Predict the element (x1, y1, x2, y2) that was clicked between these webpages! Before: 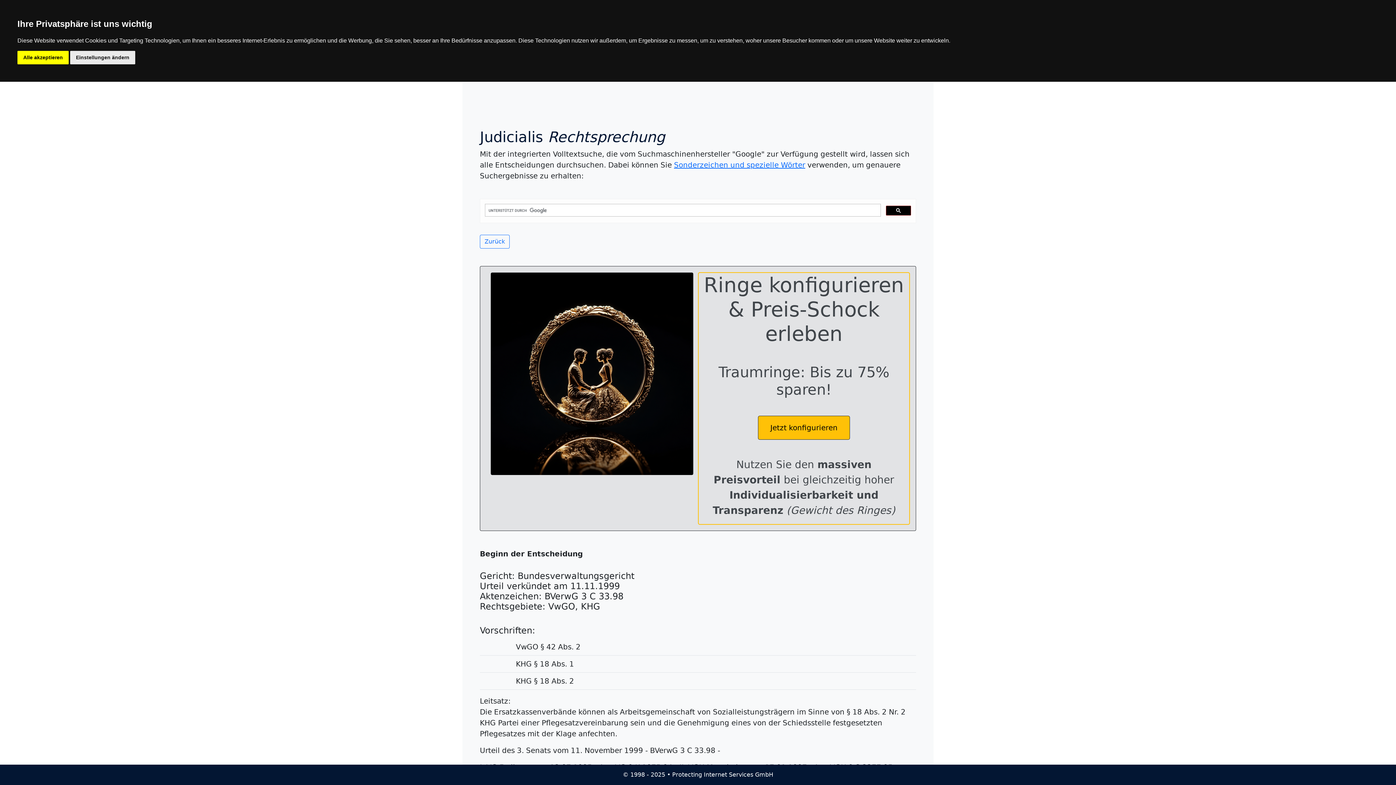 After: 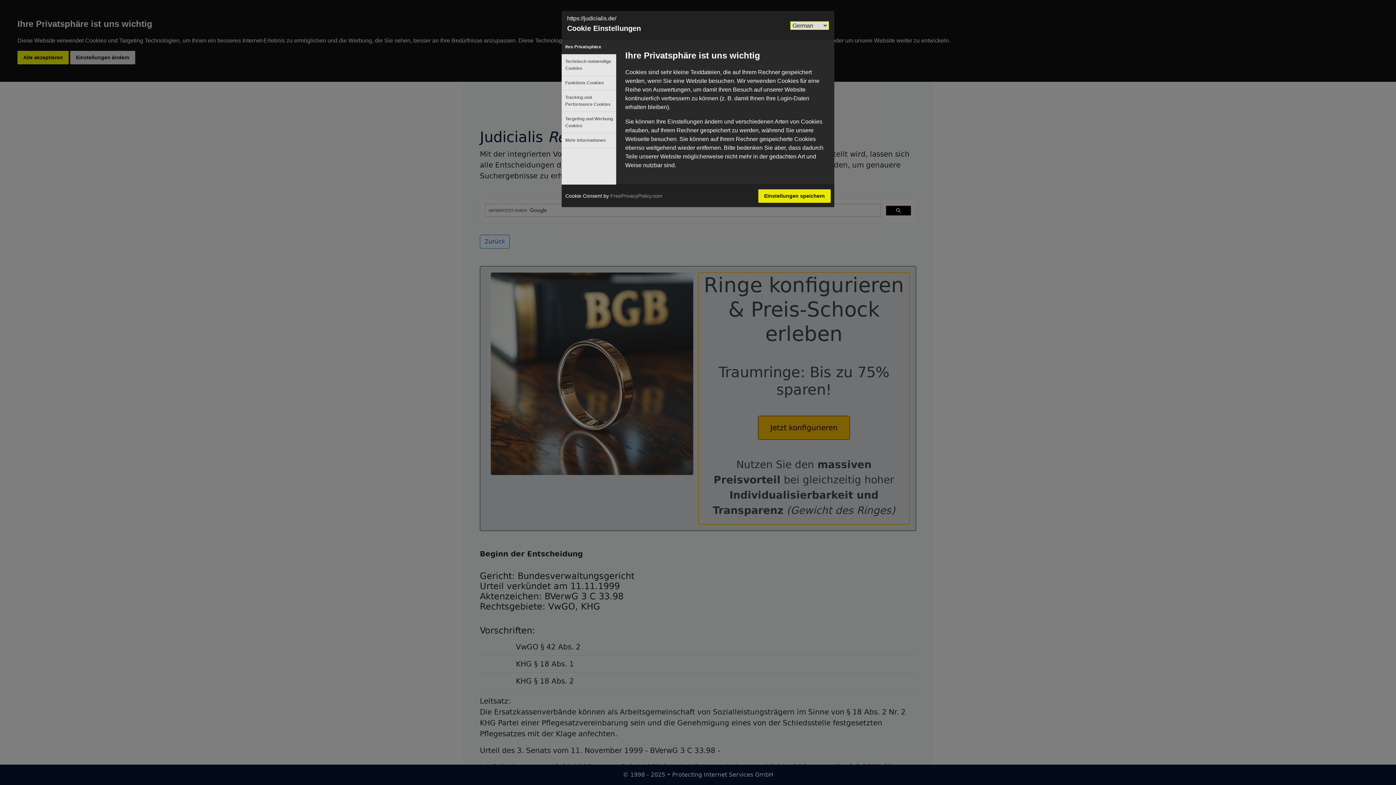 Action: label: Einstellungen ändern bbox: (70, 50, 135, 64)